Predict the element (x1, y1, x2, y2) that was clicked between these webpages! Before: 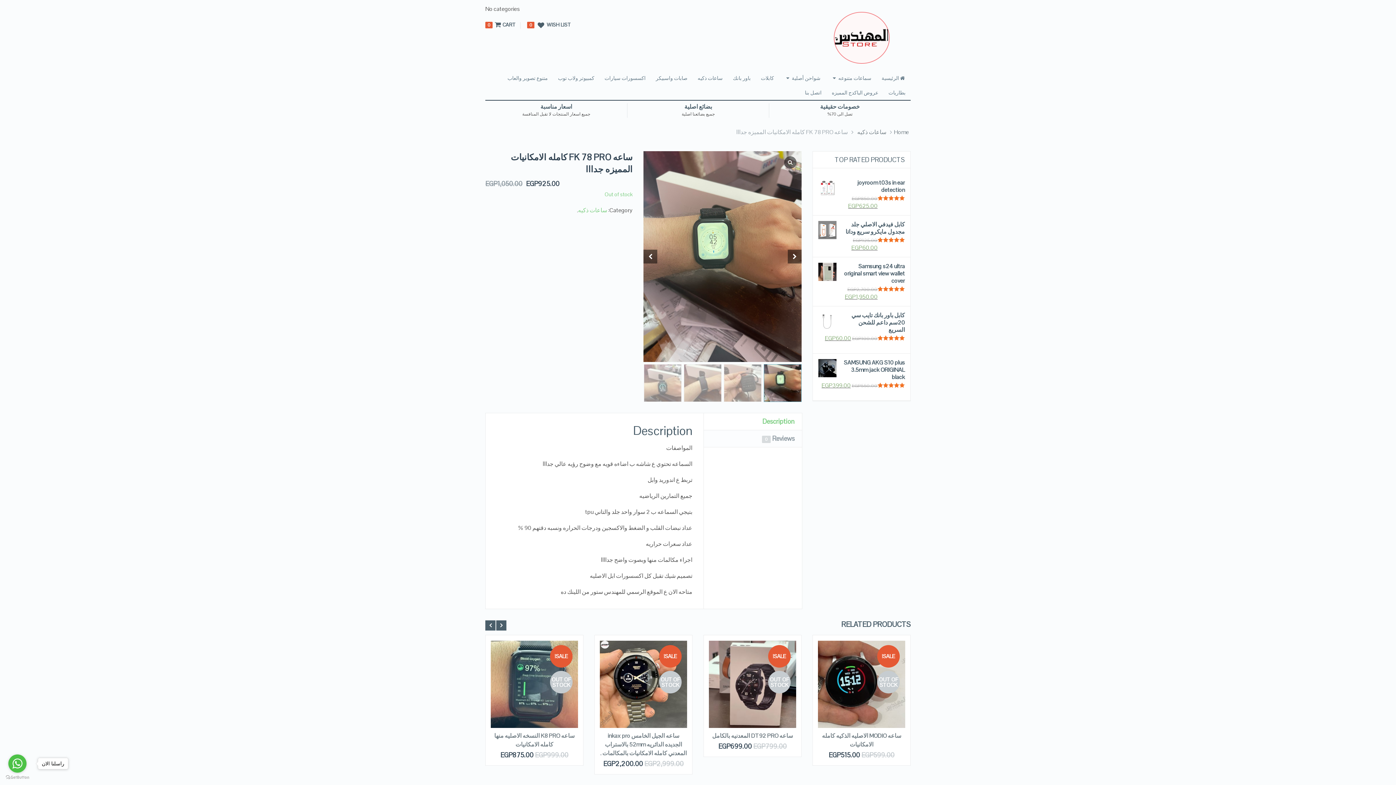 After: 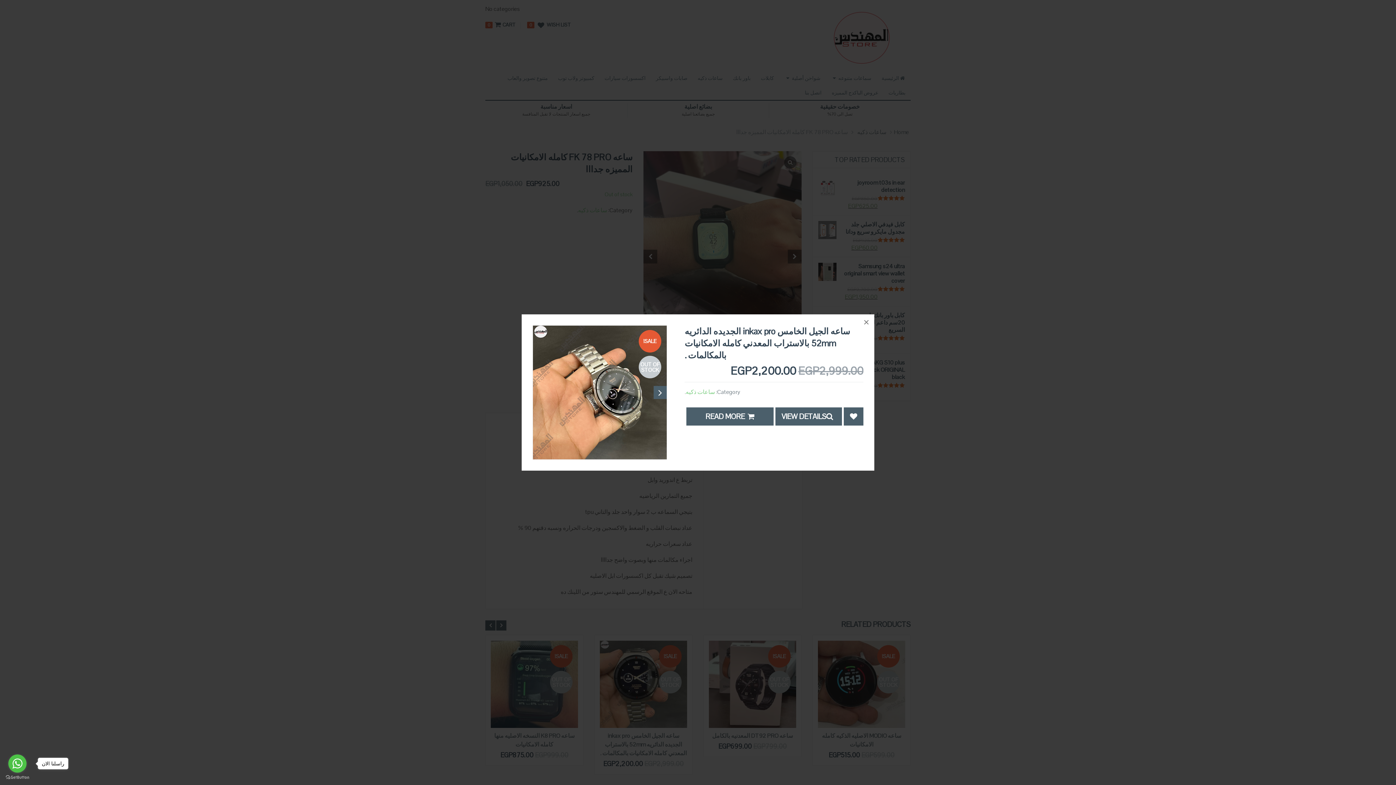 Action: label: QUICK LOOK bbox: (616, 677, 671, 692)